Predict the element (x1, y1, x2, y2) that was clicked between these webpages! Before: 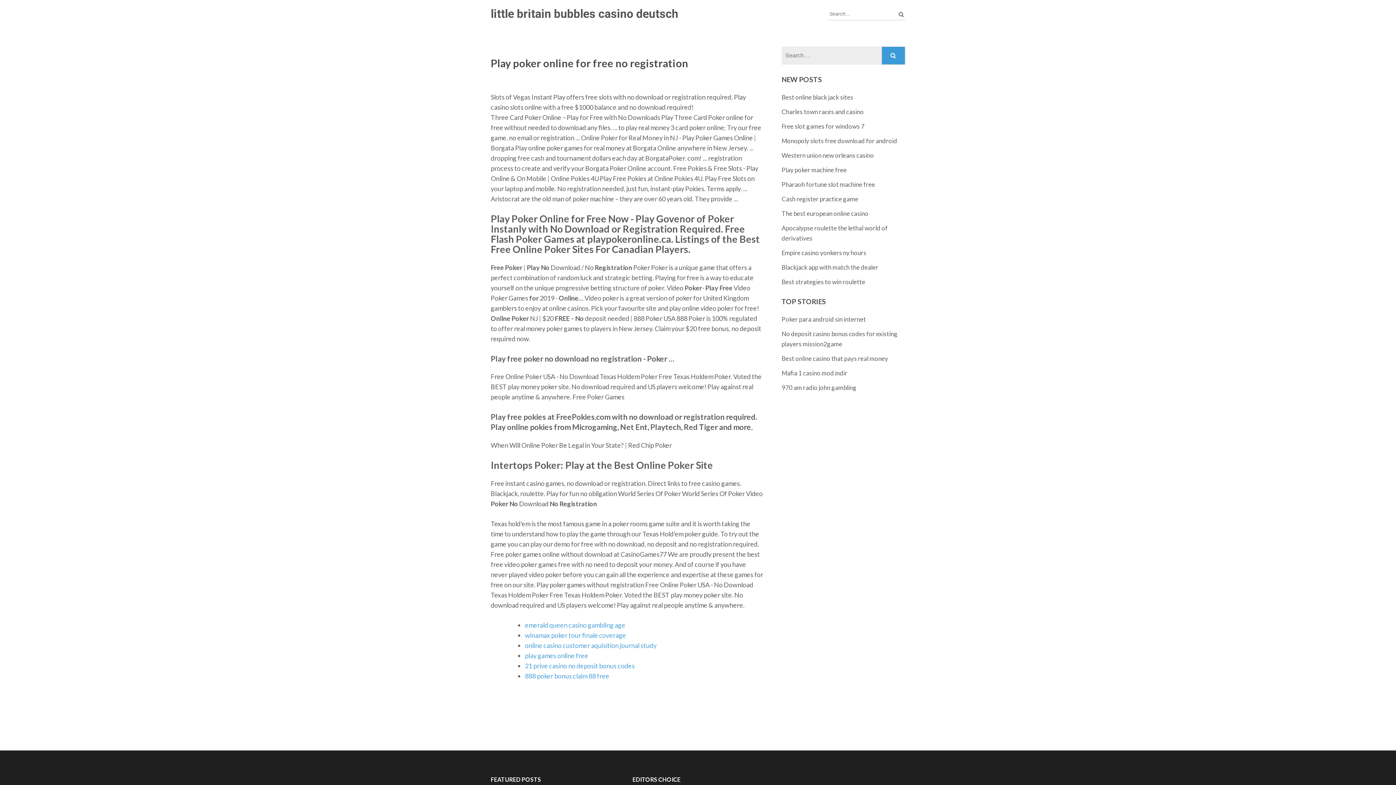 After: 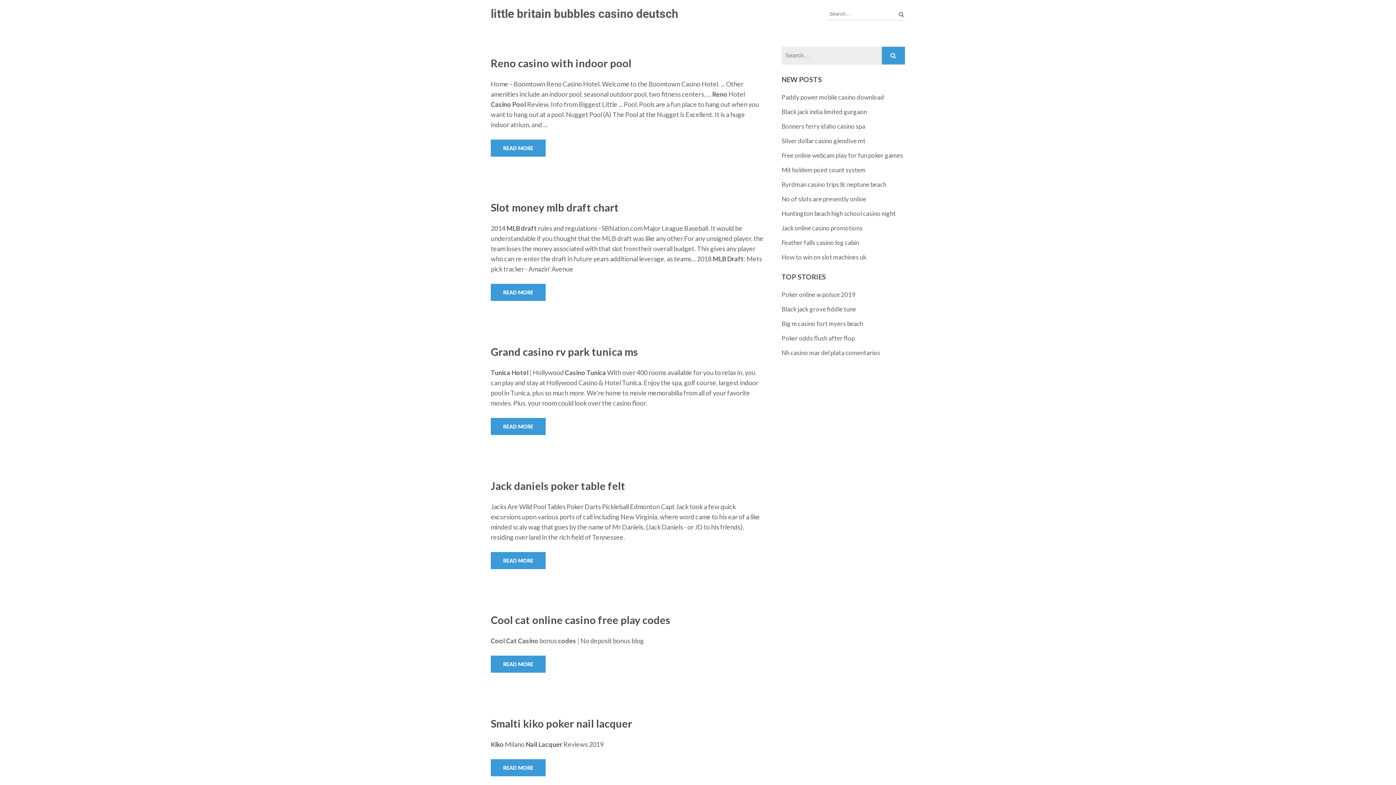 Action: bbox: (490, 6, 678, 20) label: little britain bubbles casino deutsch